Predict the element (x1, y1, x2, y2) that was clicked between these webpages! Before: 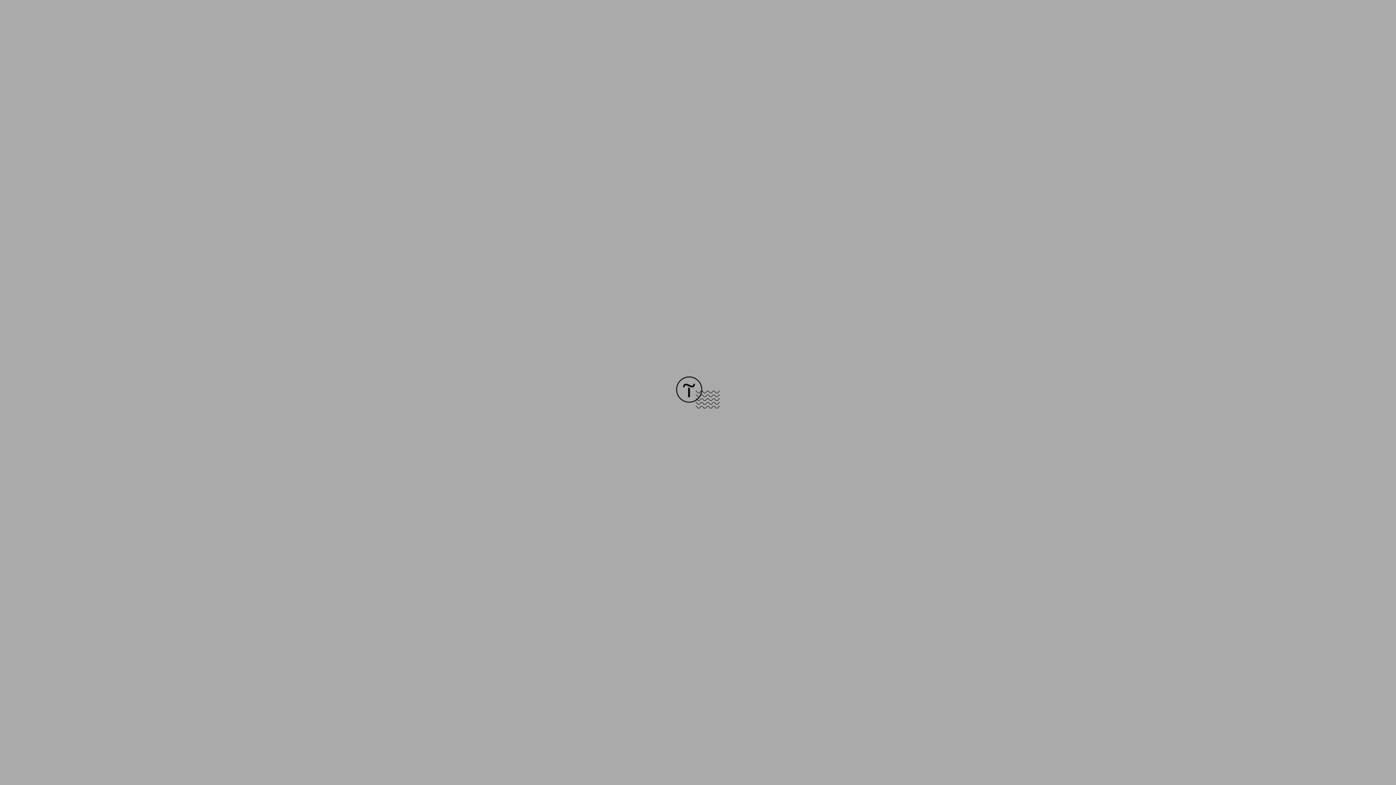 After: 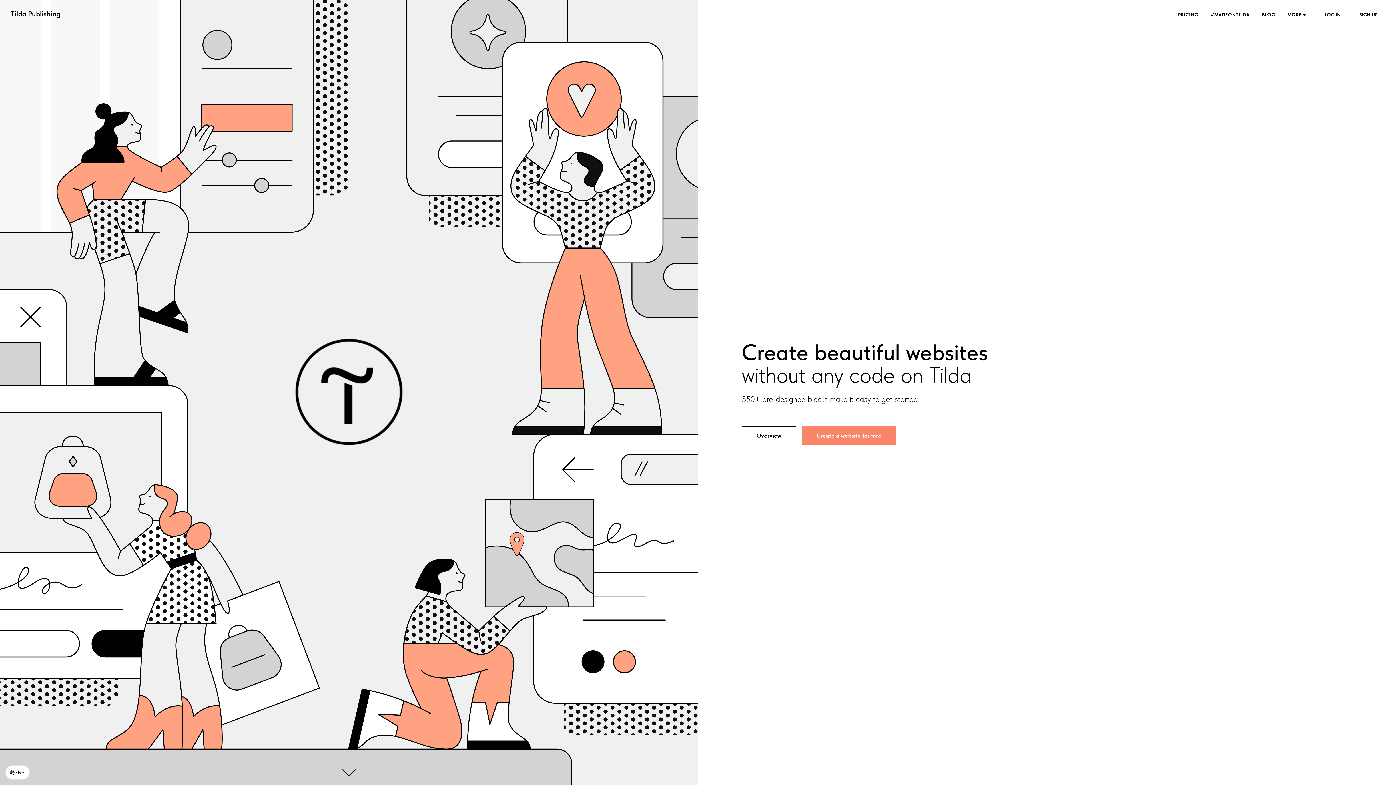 Action: bbox: (676, 403, 720, 409)